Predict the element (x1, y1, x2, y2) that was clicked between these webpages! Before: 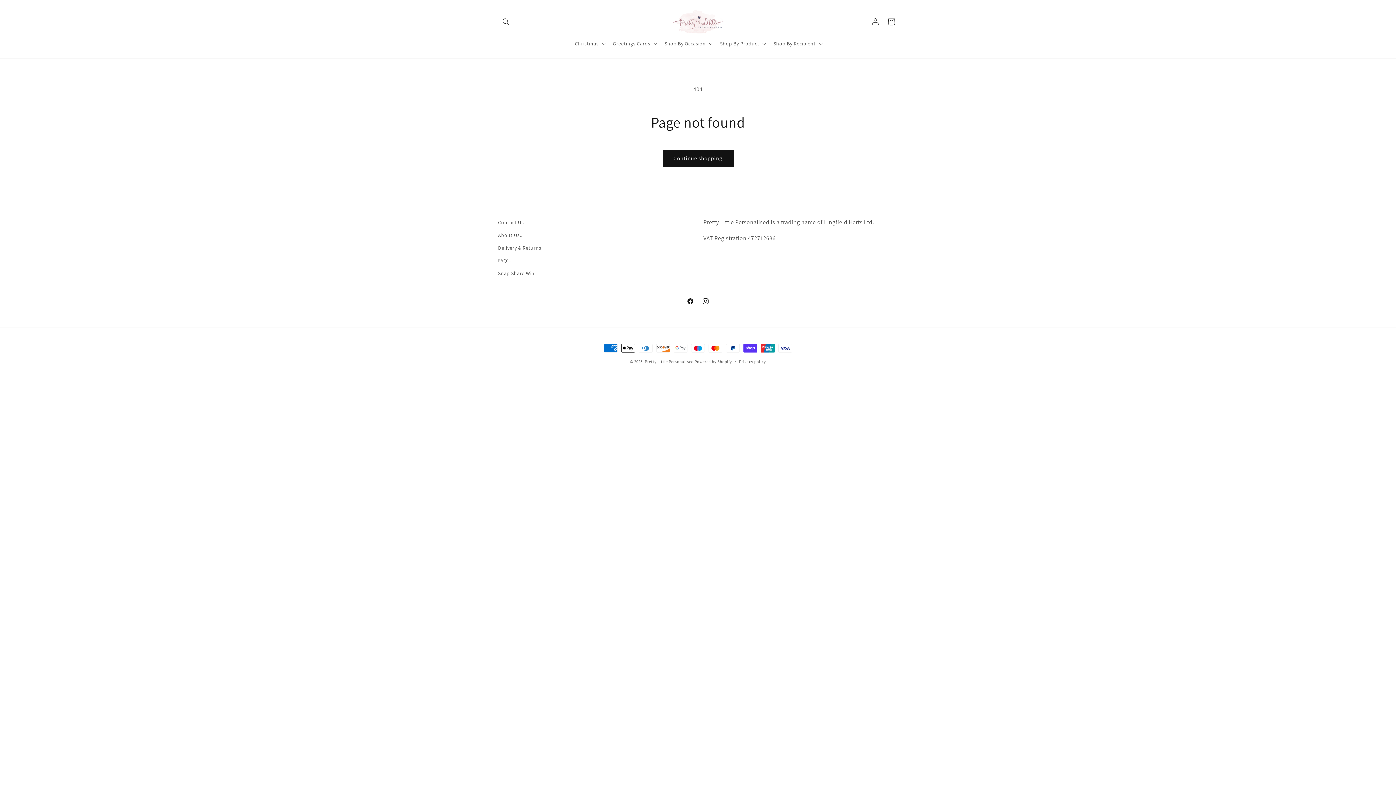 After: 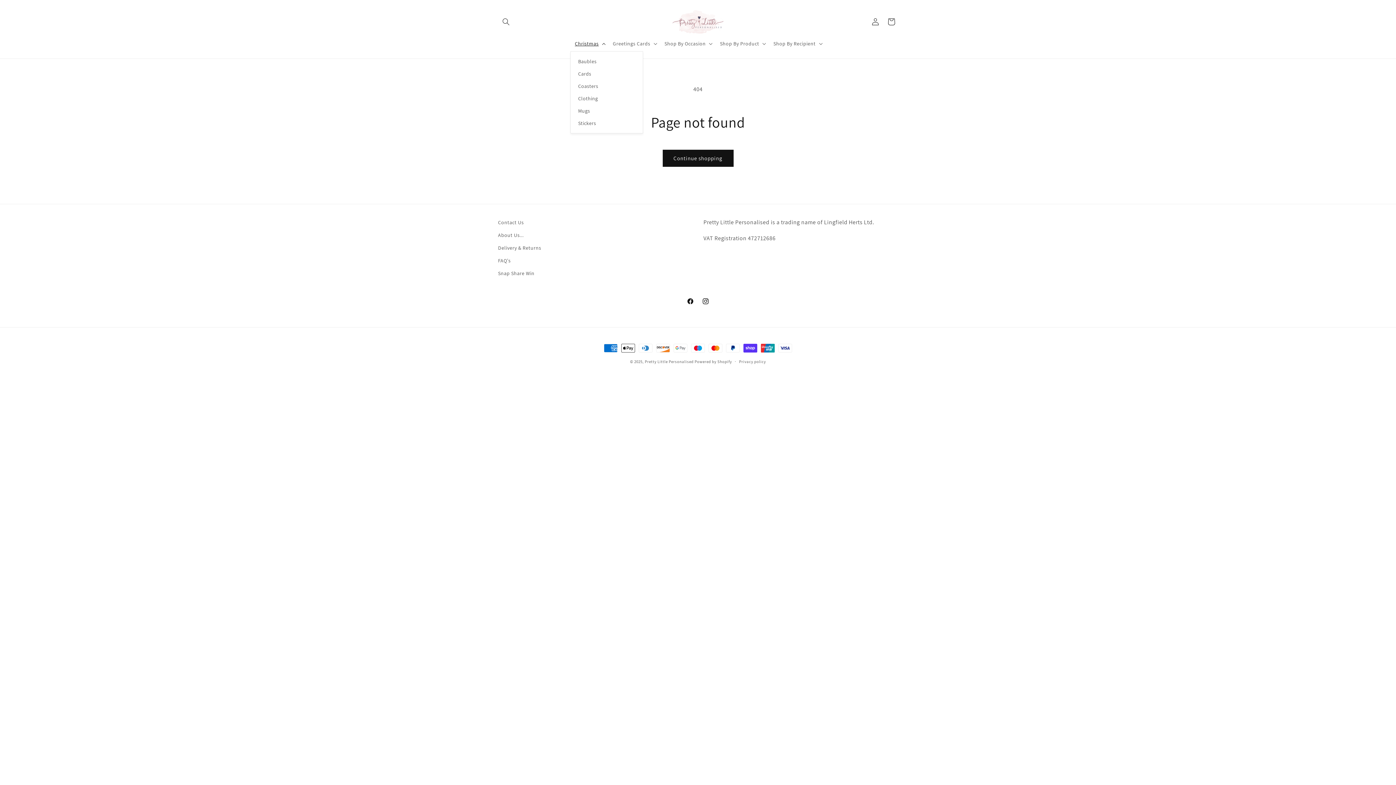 Action: label: Christmas bbox: (570, 36, 608, 51)